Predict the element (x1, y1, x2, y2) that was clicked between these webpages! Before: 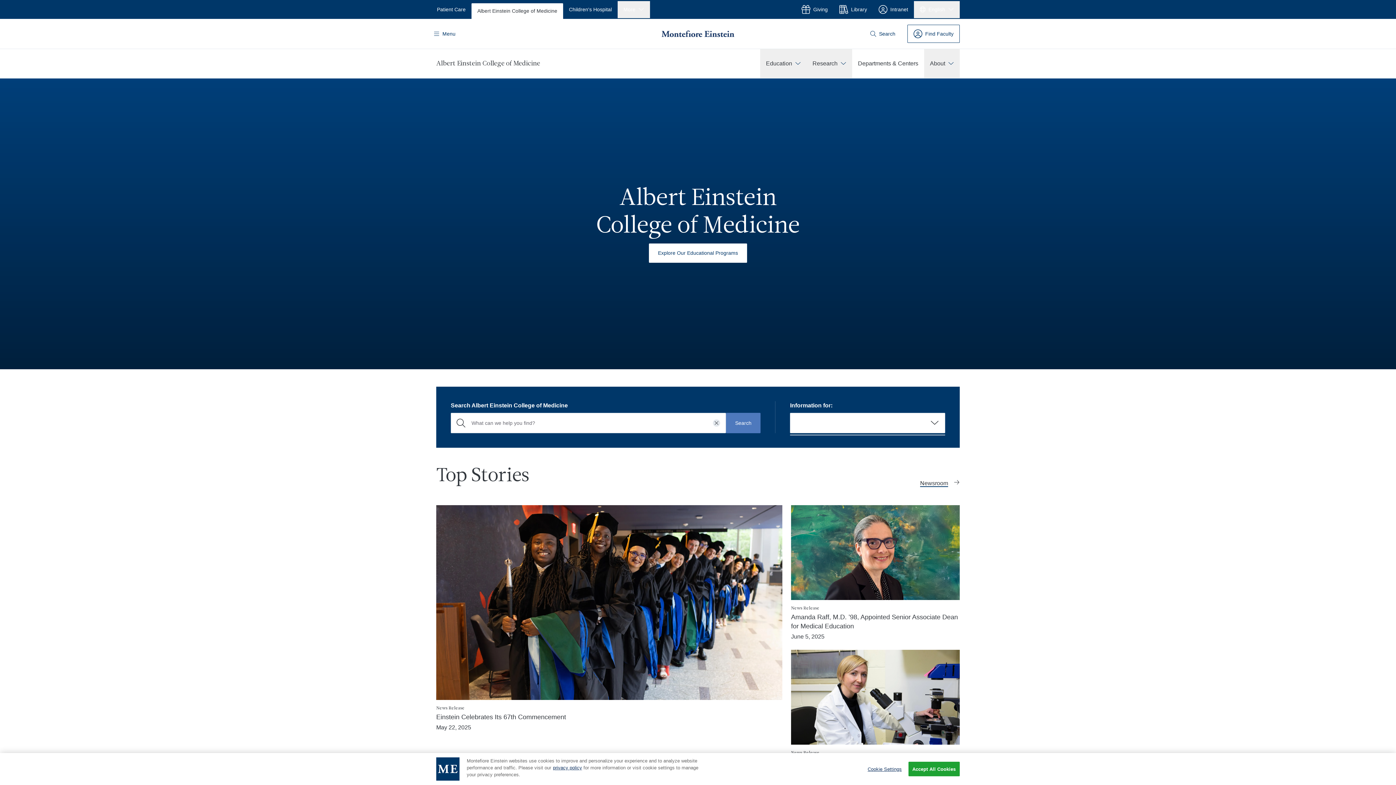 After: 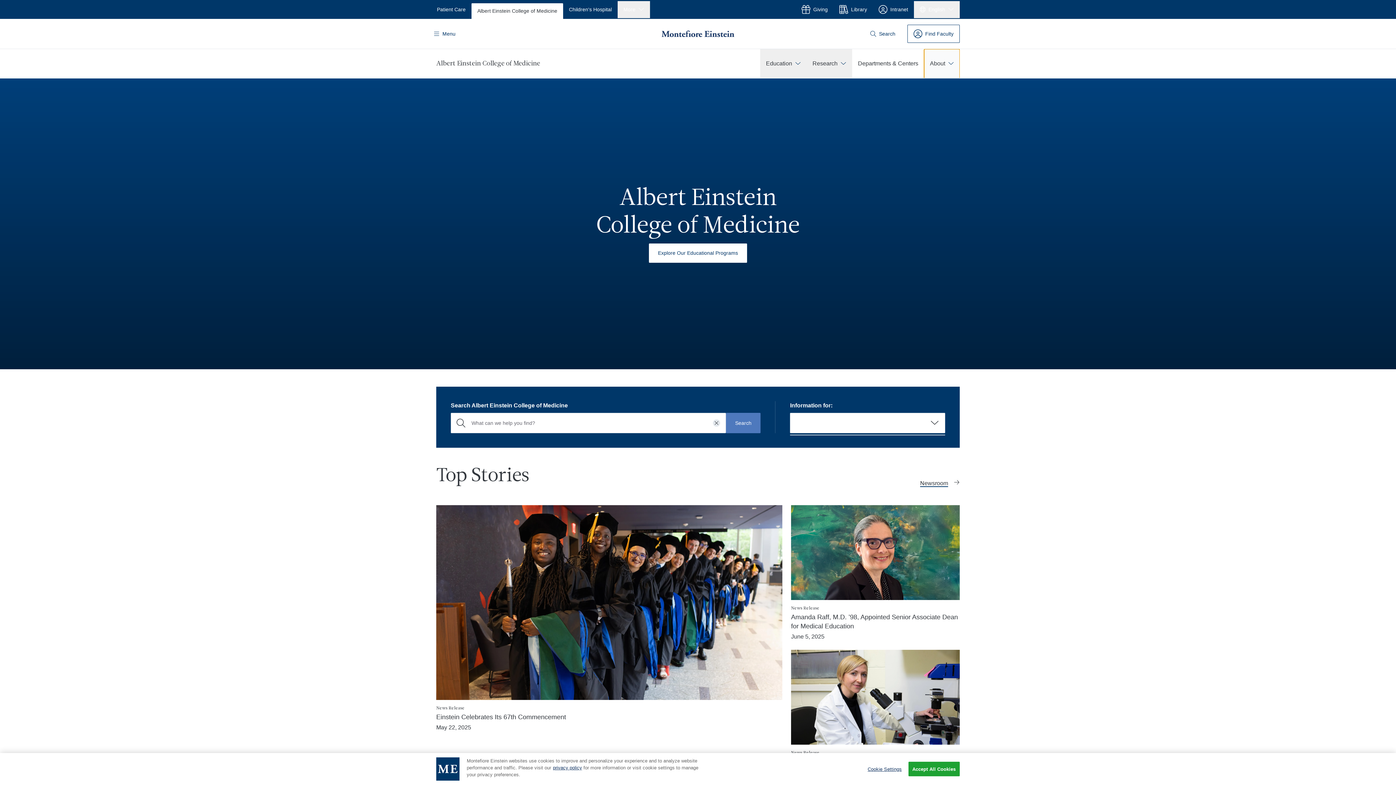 Action: bbox: (924, 49, 960, 78) label: About